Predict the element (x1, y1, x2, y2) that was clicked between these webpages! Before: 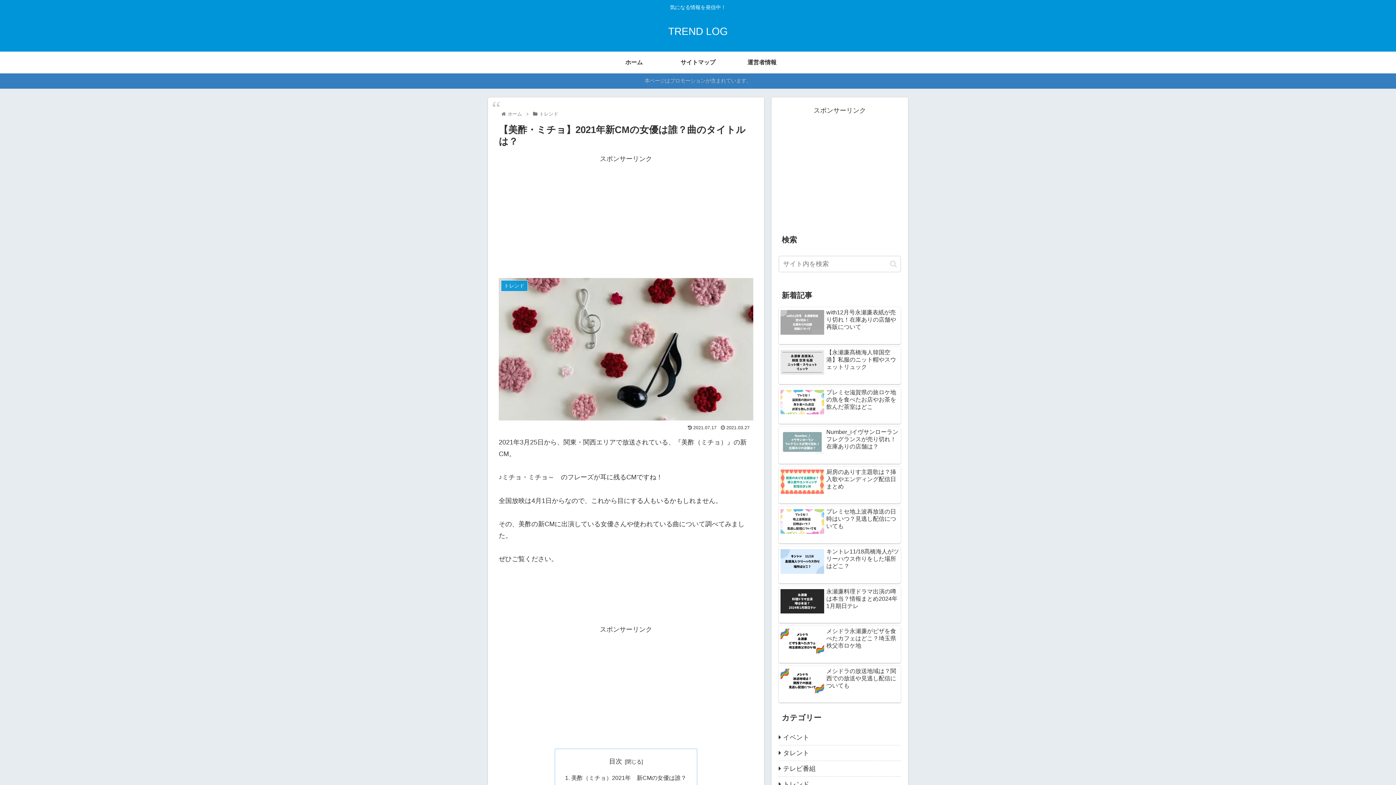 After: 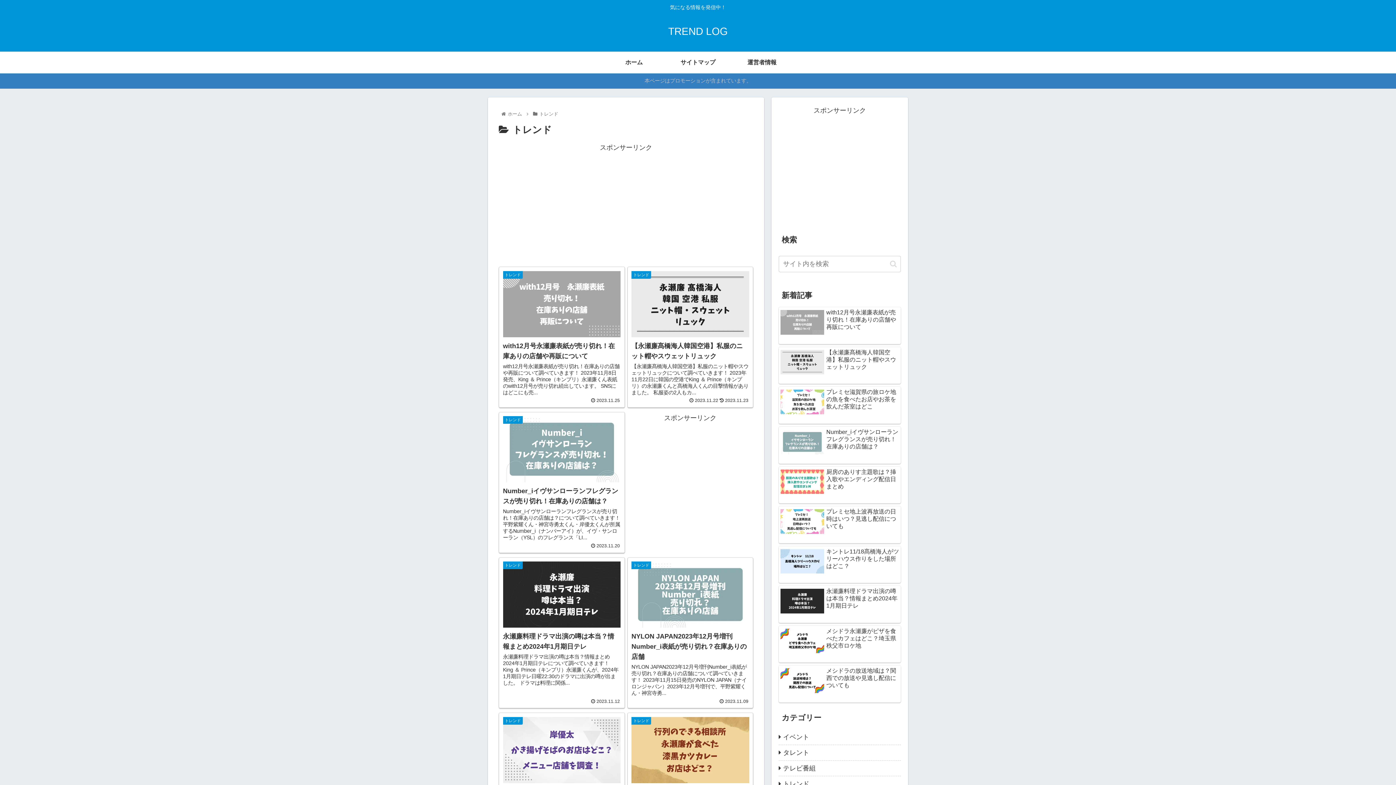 Action: bbox: (778, 777, 901, 792) label: トレンド